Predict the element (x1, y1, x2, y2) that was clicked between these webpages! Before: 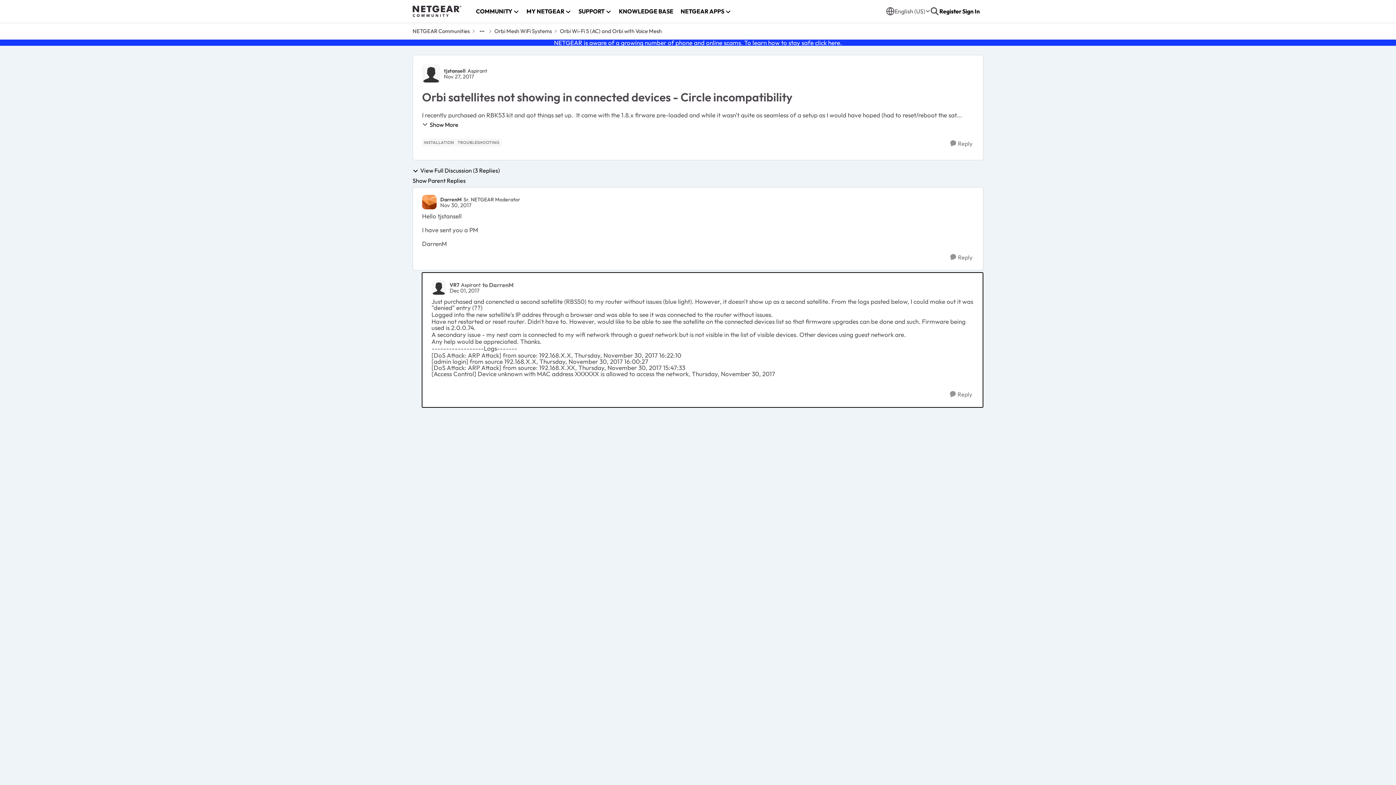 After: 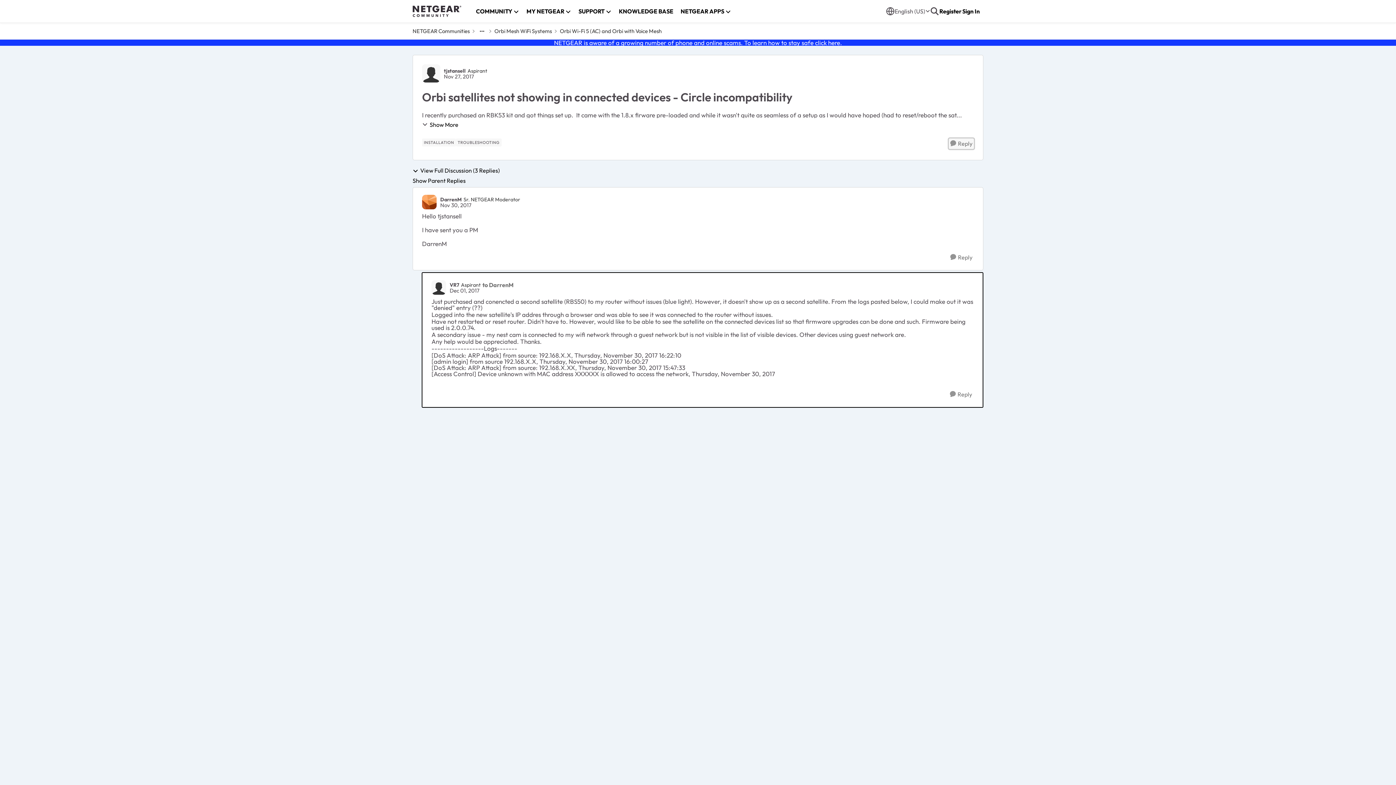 Action: label: Reply bbox: (949, 138, 974, 149)